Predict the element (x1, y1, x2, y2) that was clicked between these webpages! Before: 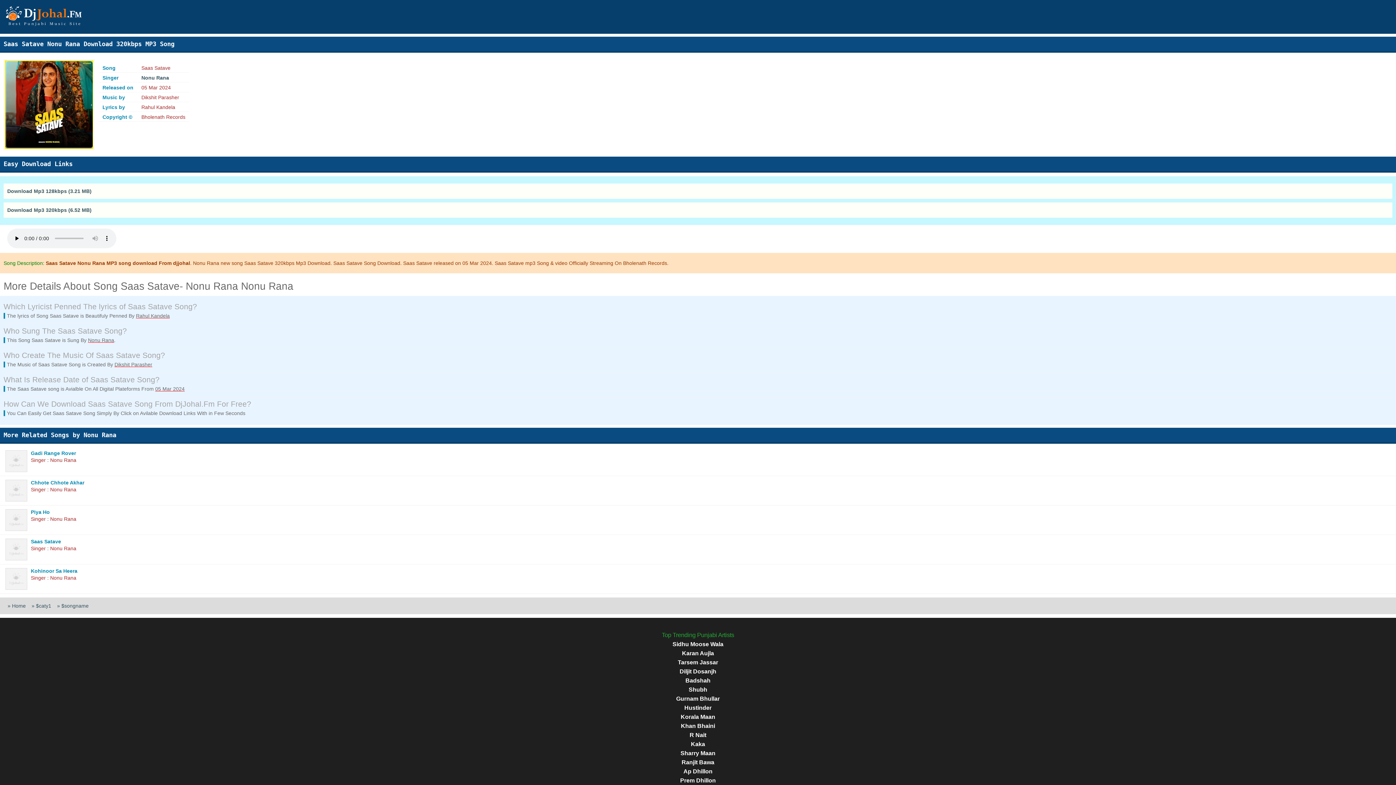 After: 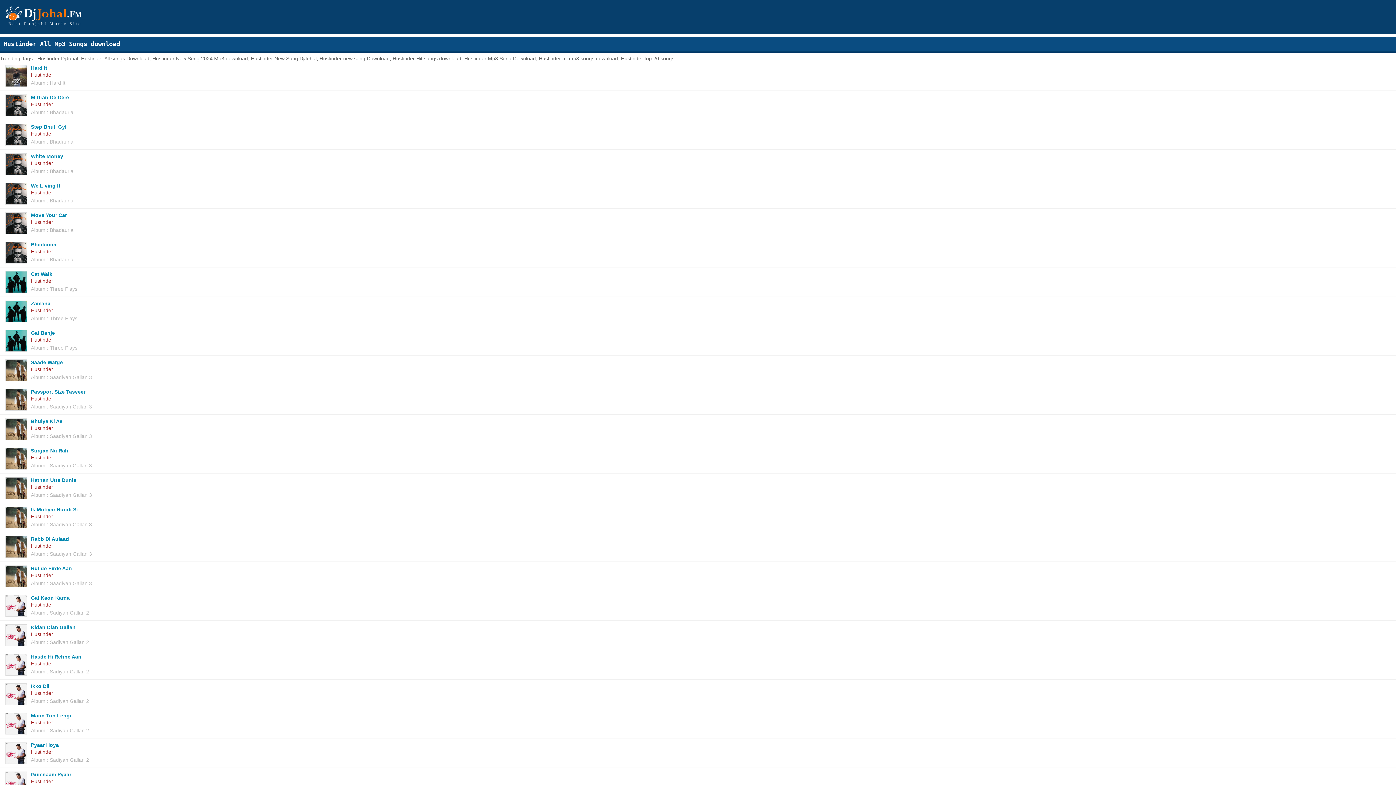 Action: label: Hustinder bbox: (684, 704, 711, 711)